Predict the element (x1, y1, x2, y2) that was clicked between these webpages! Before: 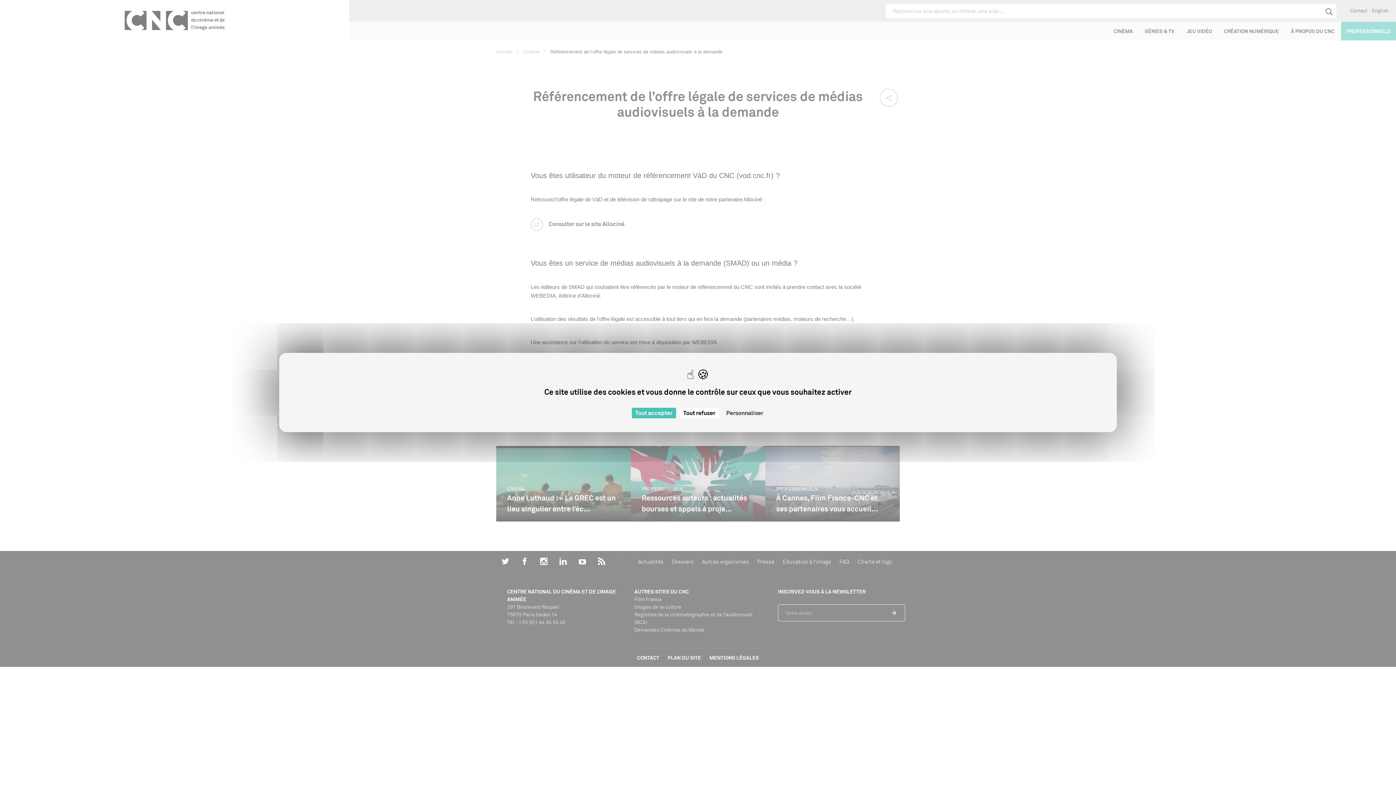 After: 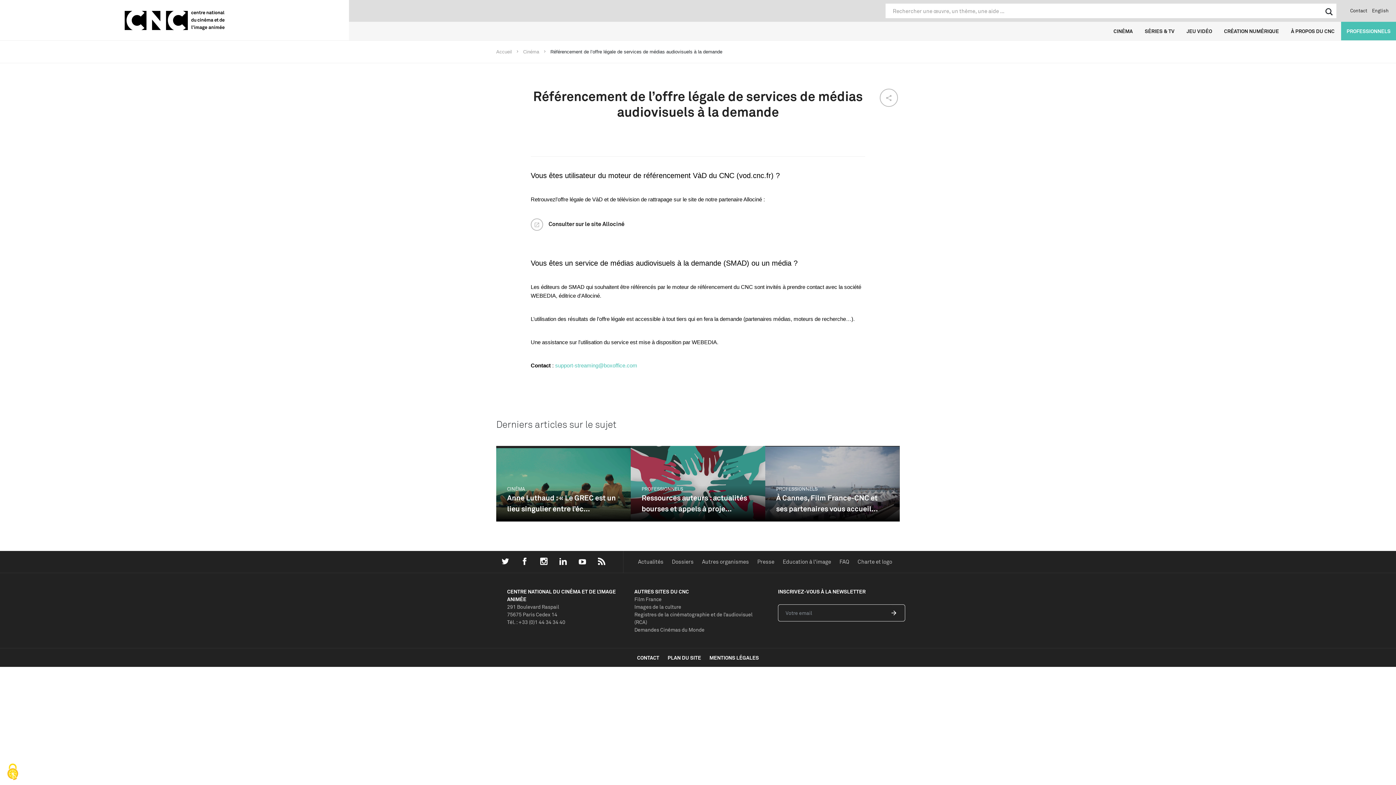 Action: bbox: (631, 408, 676, 418) label: Cookies : Tout accepter